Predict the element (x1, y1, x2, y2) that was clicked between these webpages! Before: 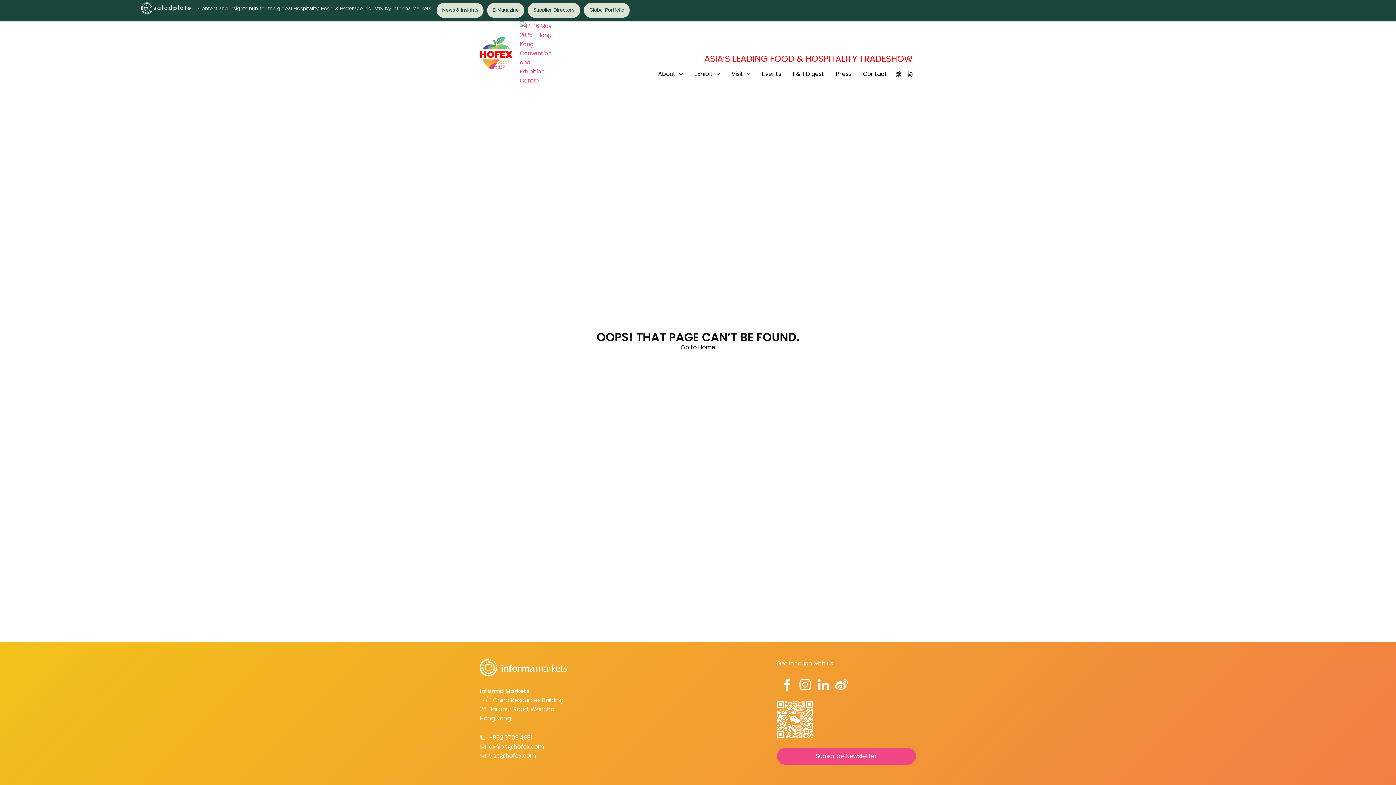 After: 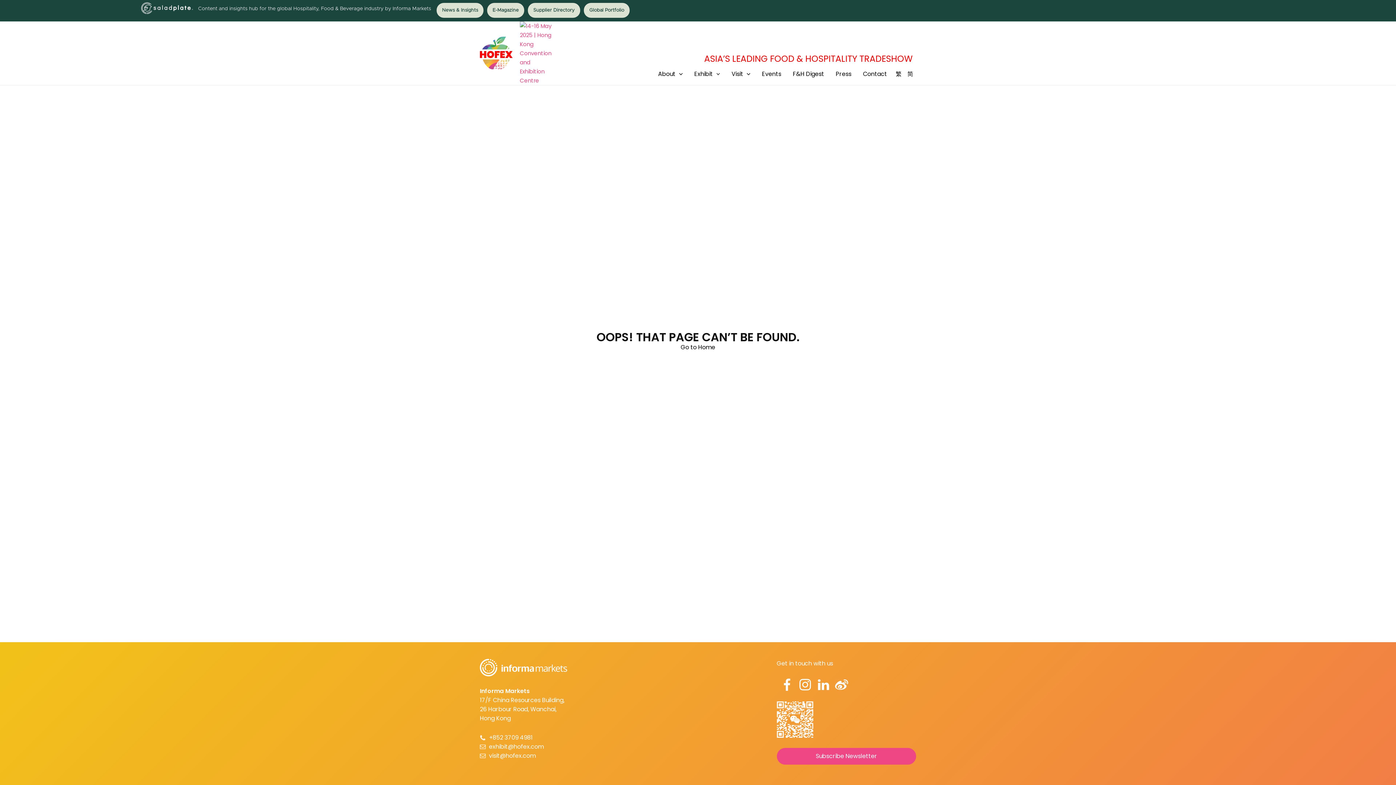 Action: bbox: (831, 680, 848, 688)